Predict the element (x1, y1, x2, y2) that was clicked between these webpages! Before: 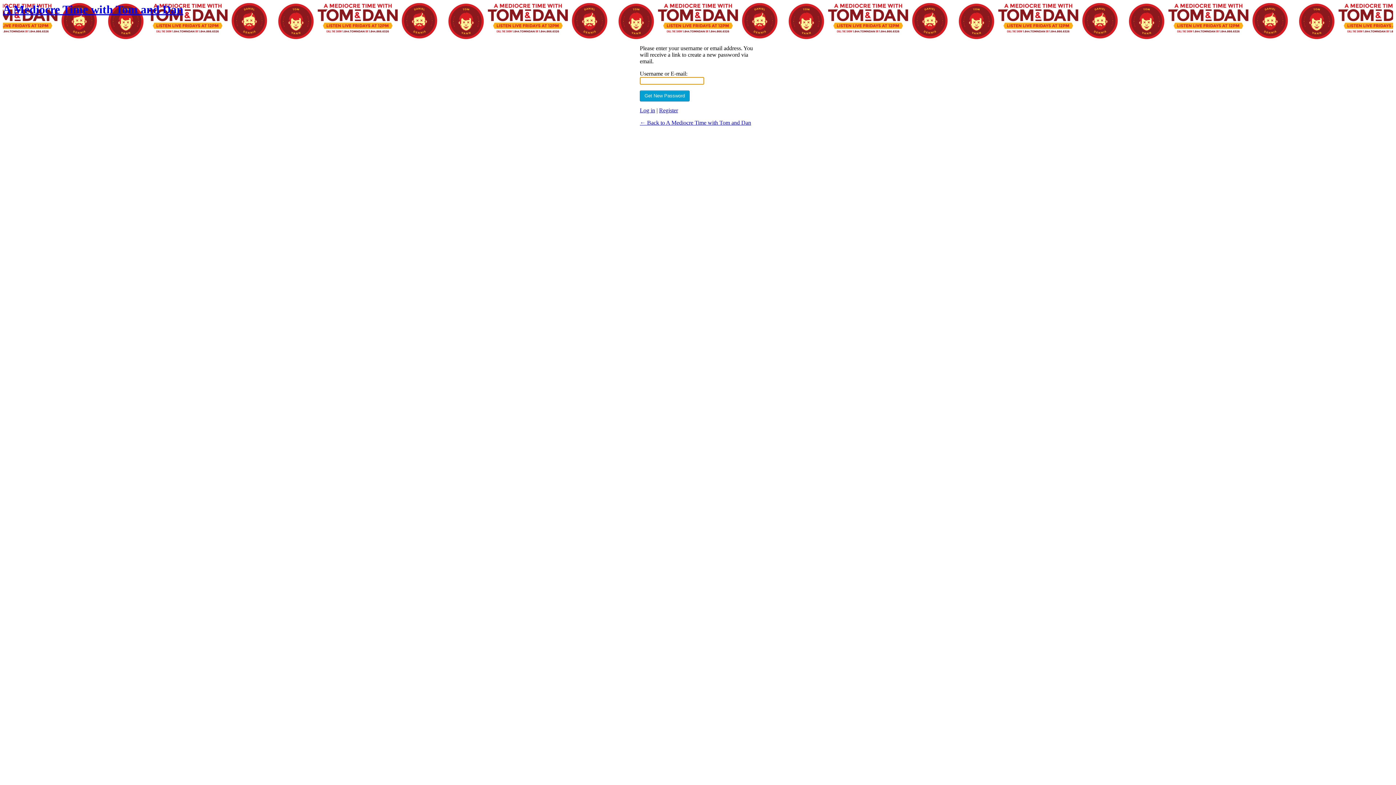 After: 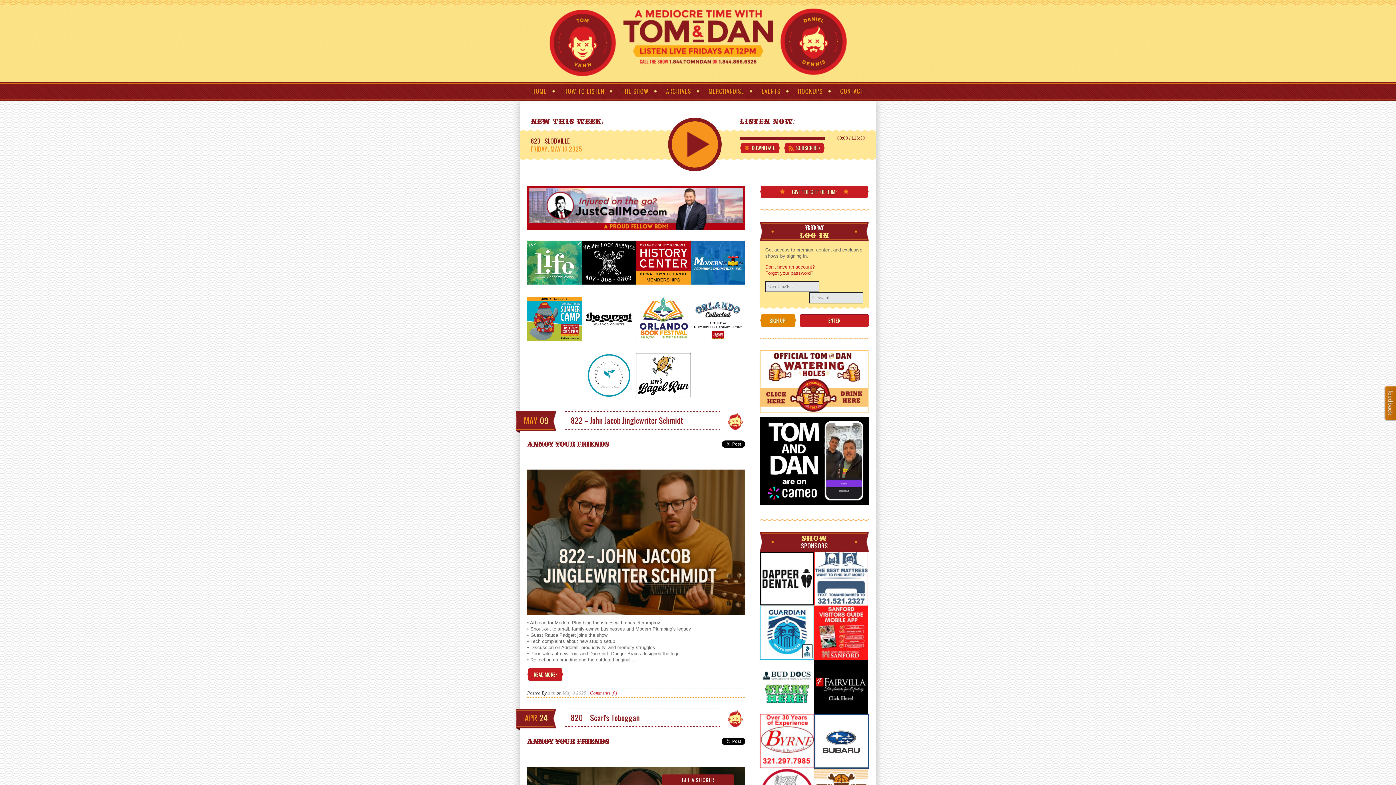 Action: bbox: (640, 119, 751, 125) label: ← Back to A Mediocre Time with Tom and Dan